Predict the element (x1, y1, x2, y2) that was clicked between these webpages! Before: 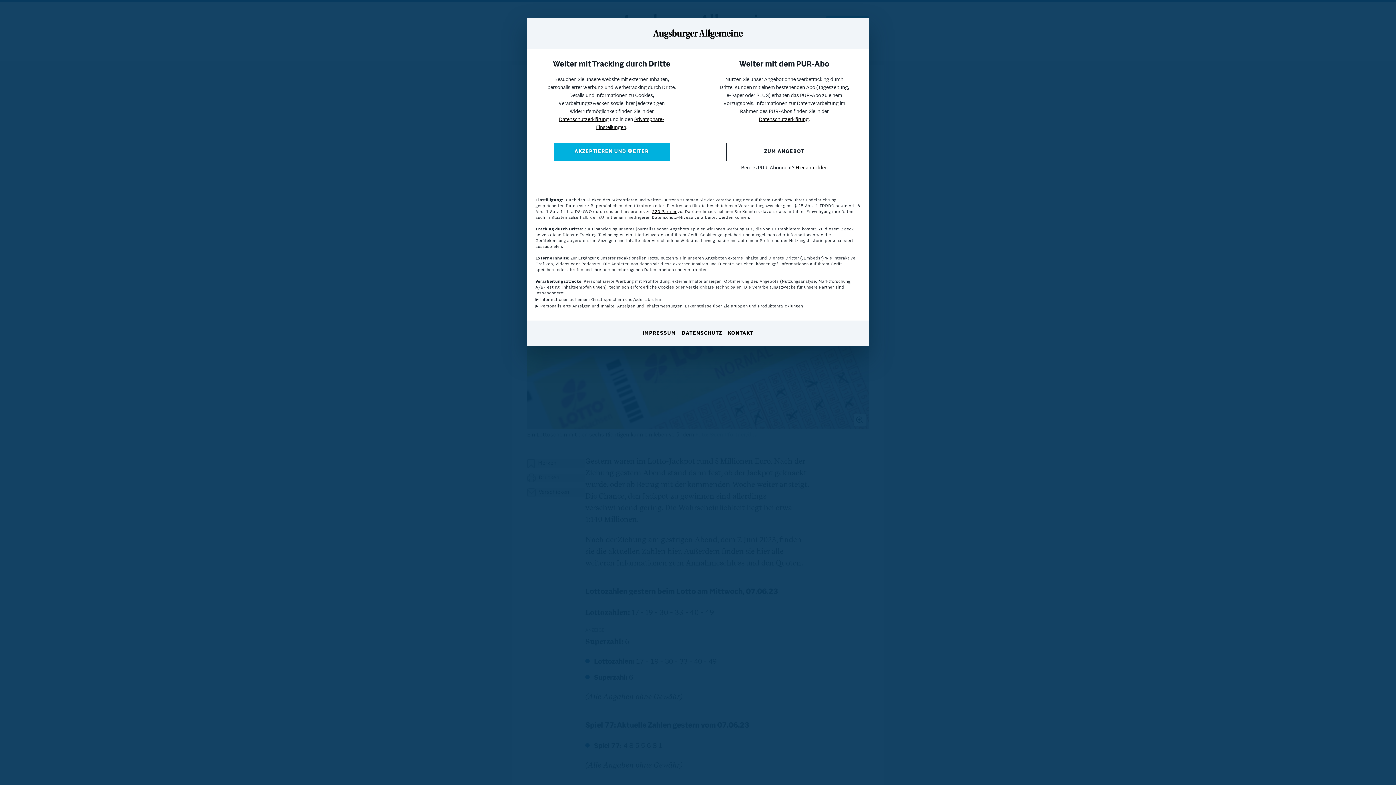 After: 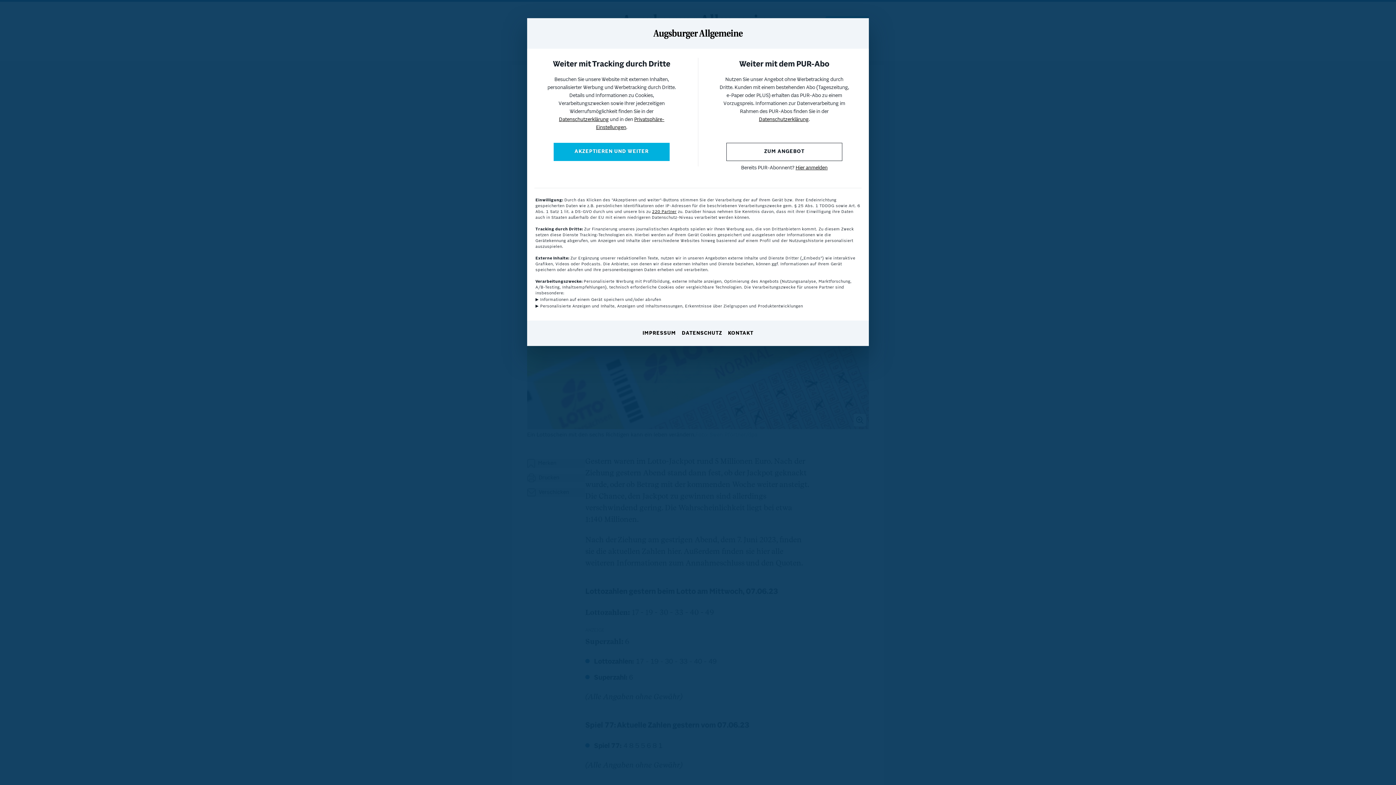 Action: bbox: (795, 165, 827, 170) label: Hier anmelden